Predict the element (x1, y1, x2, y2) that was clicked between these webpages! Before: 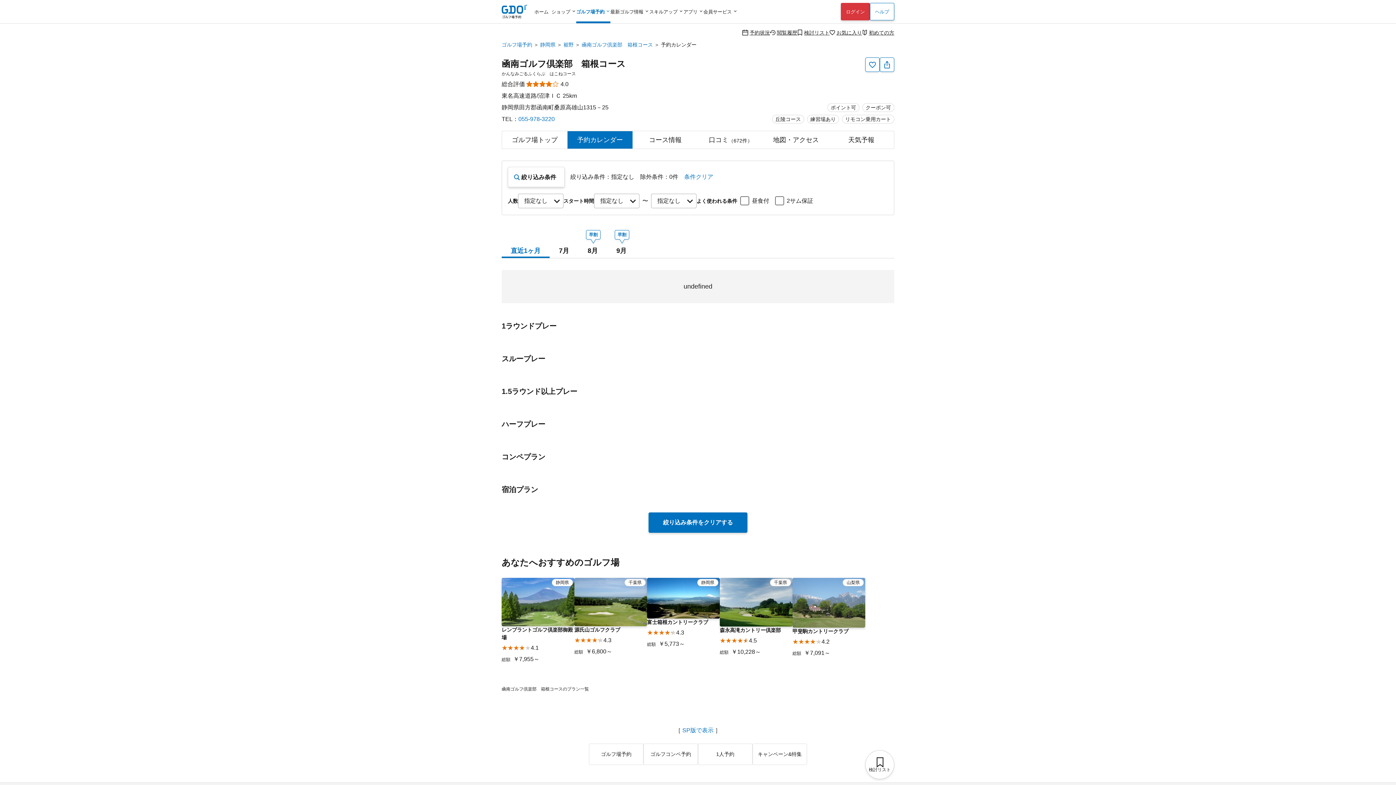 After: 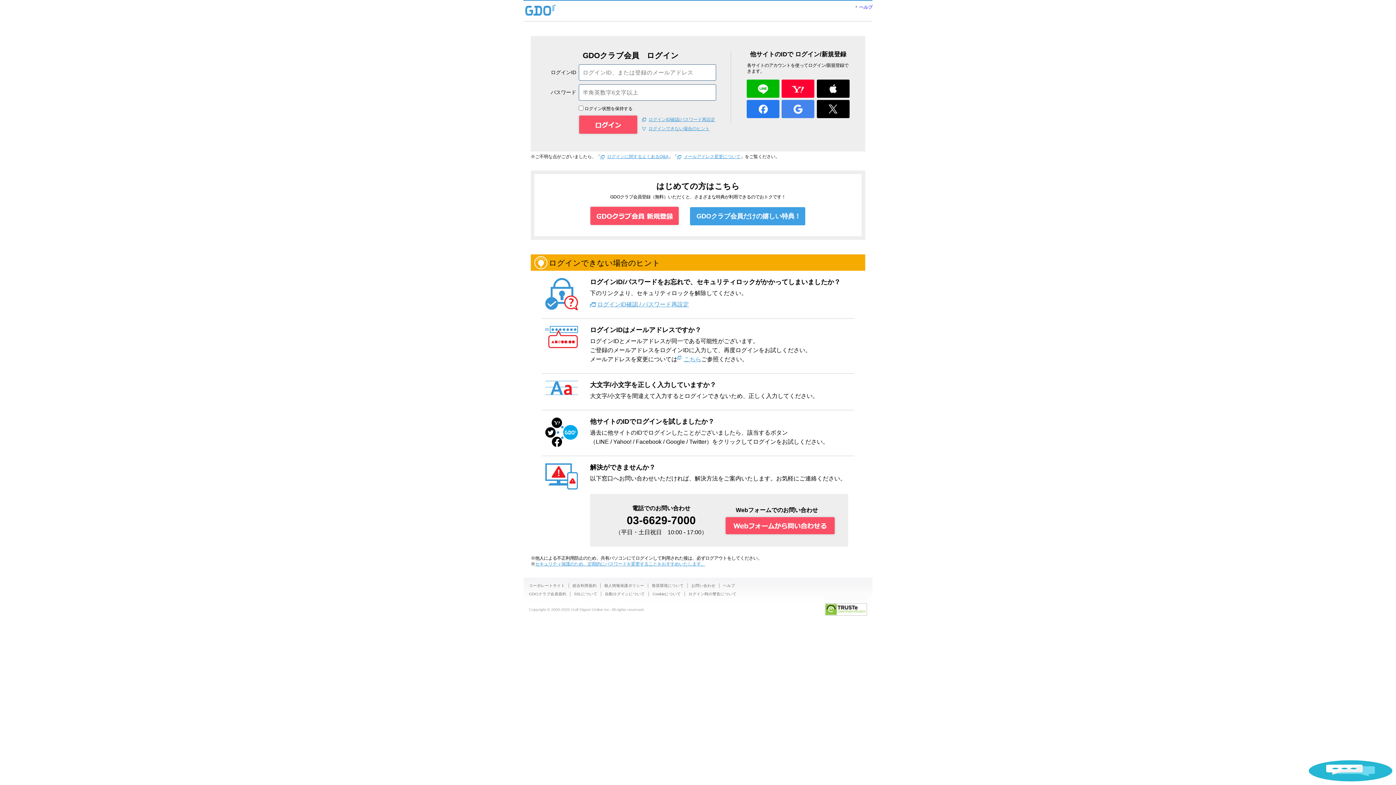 Action: bbox: (829, 29, 862, 35) label: お気に入り